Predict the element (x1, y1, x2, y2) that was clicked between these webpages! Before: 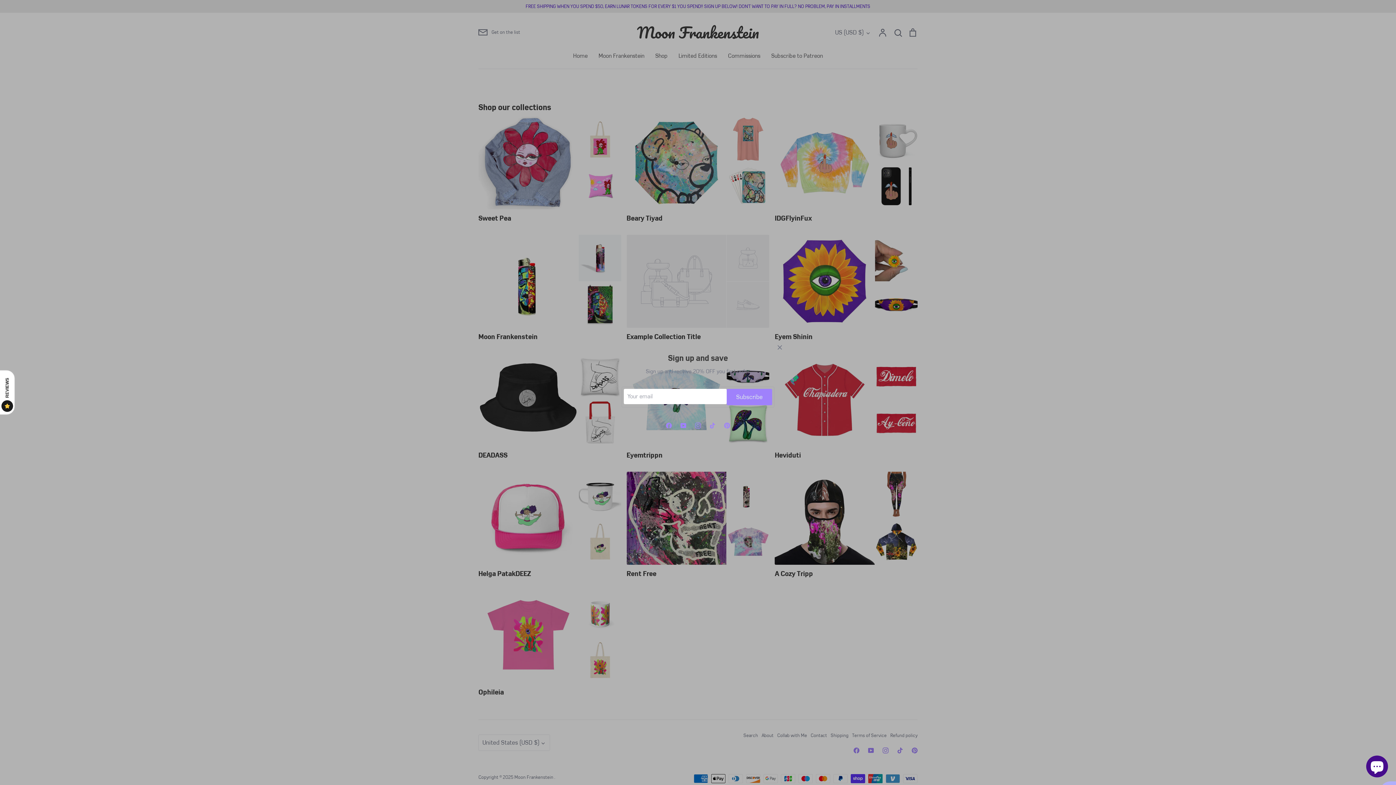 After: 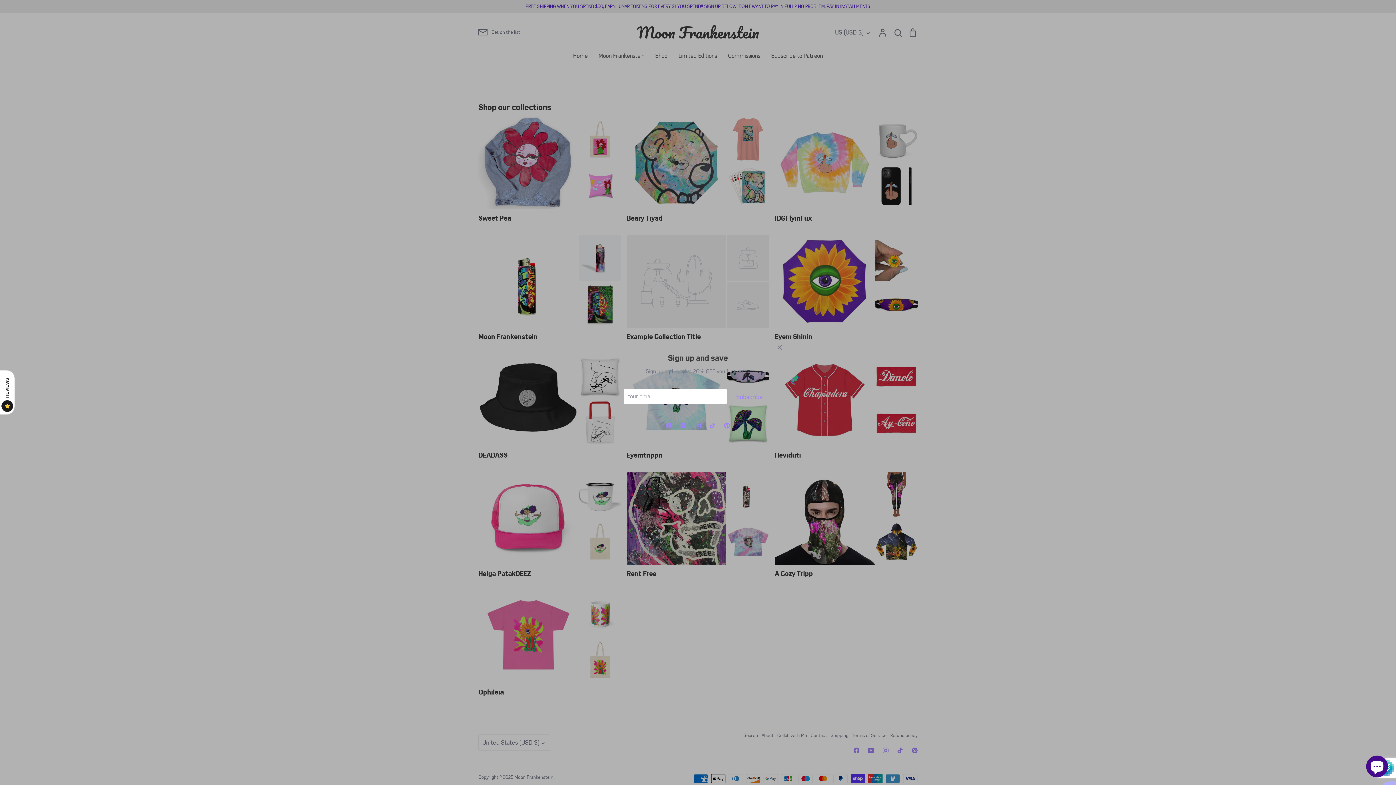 Action: bbox: (726, 388, 772, 405) label: Subscribe